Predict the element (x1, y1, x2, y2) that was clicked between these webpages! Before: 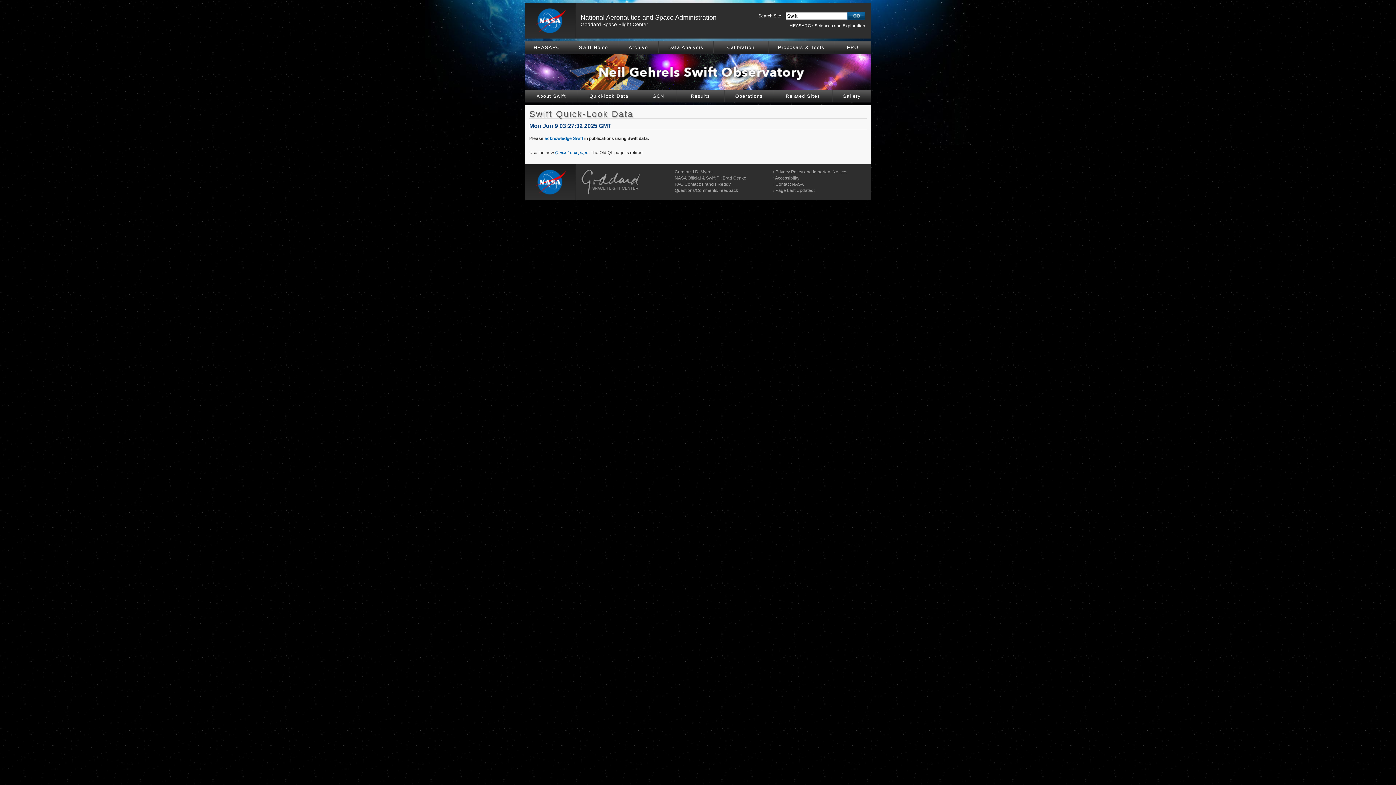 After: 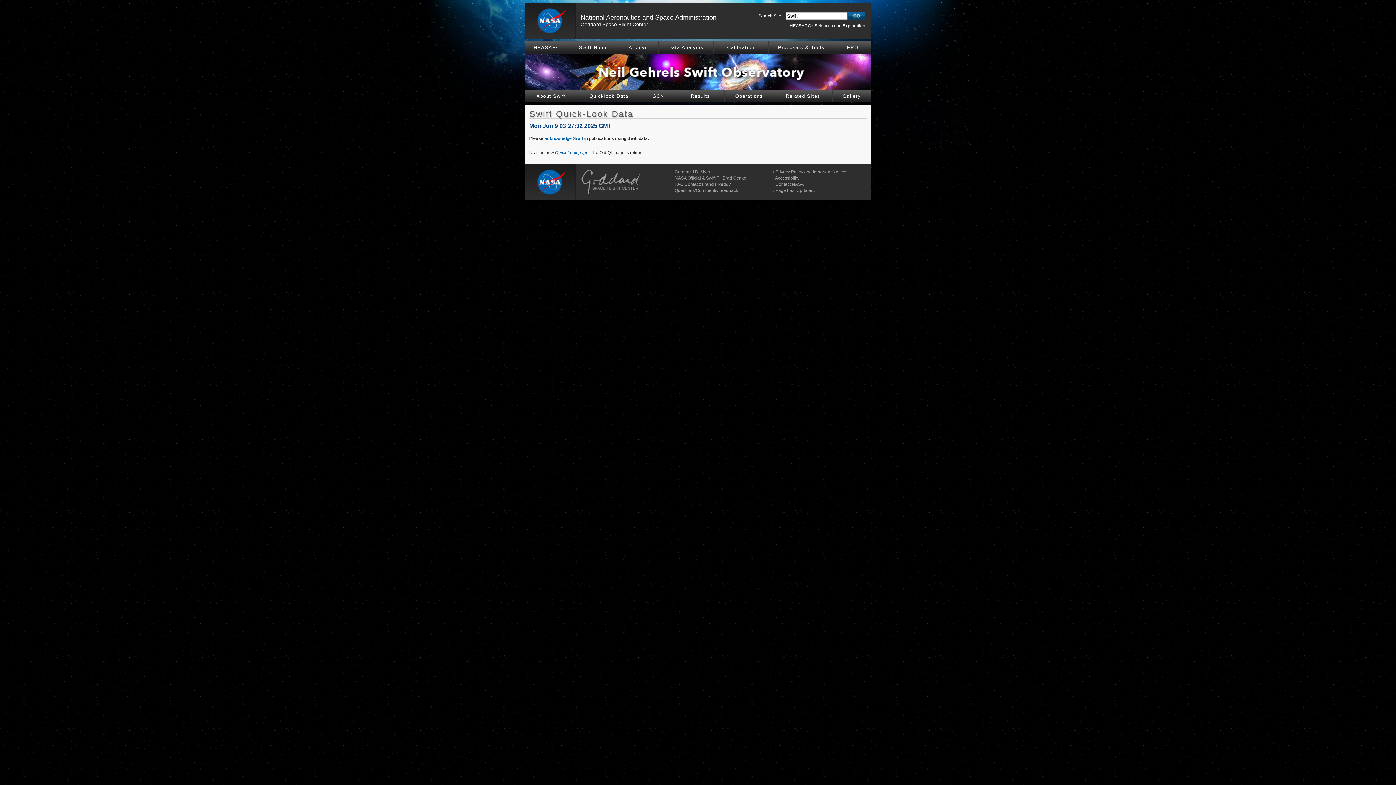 Action: bbox: (692, 169, 712, 174) label: J.D. Myers